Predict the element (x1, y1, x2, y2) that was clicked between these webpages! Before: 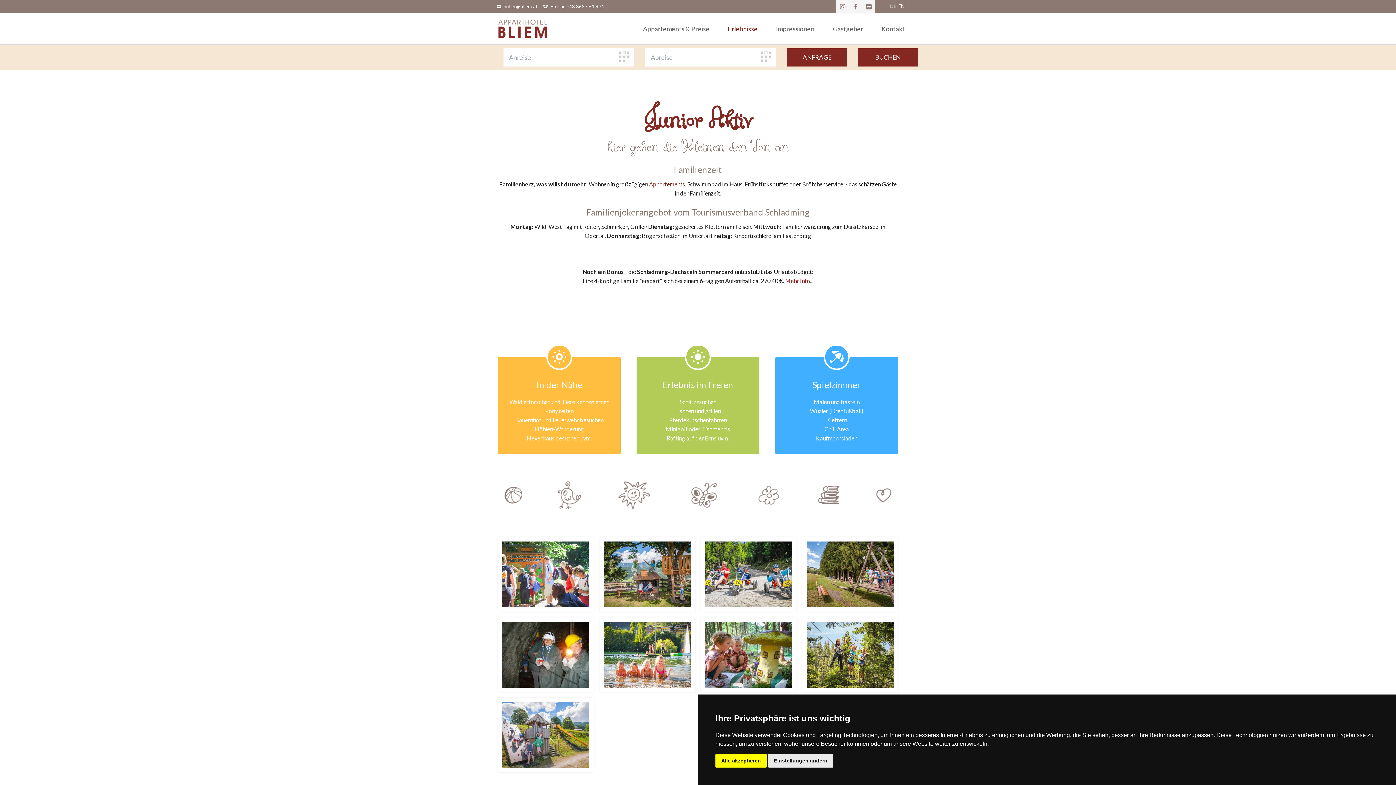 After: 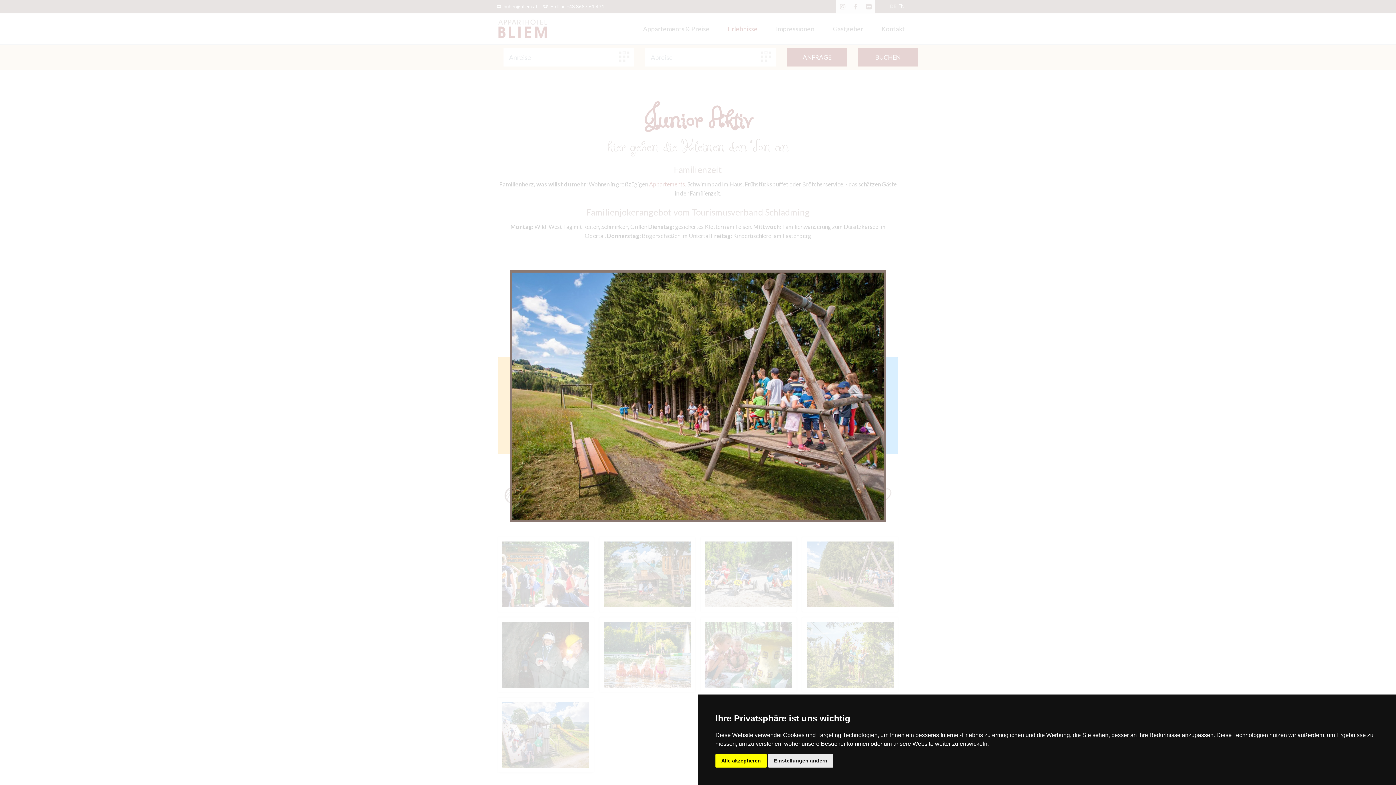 Action: bbox: (807, 541, 893, 607)